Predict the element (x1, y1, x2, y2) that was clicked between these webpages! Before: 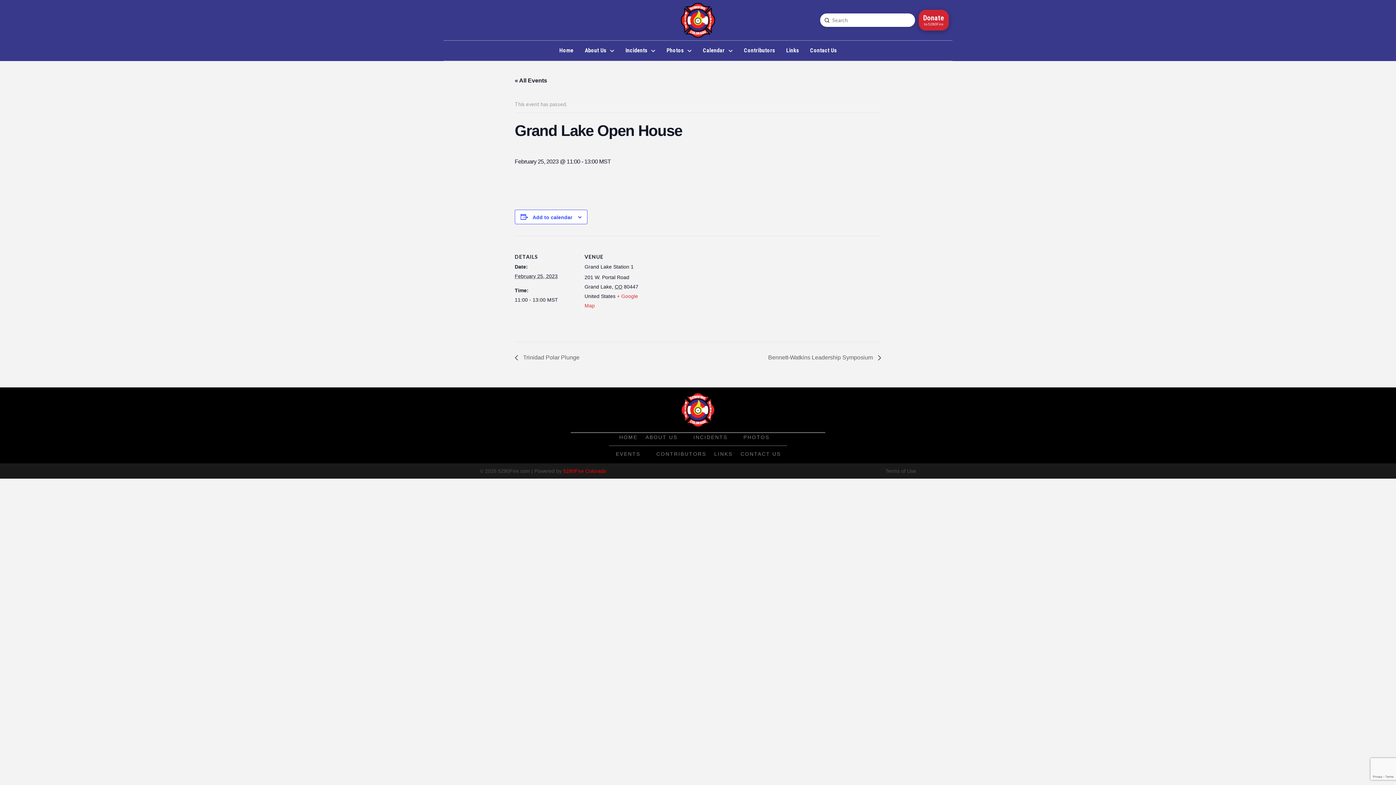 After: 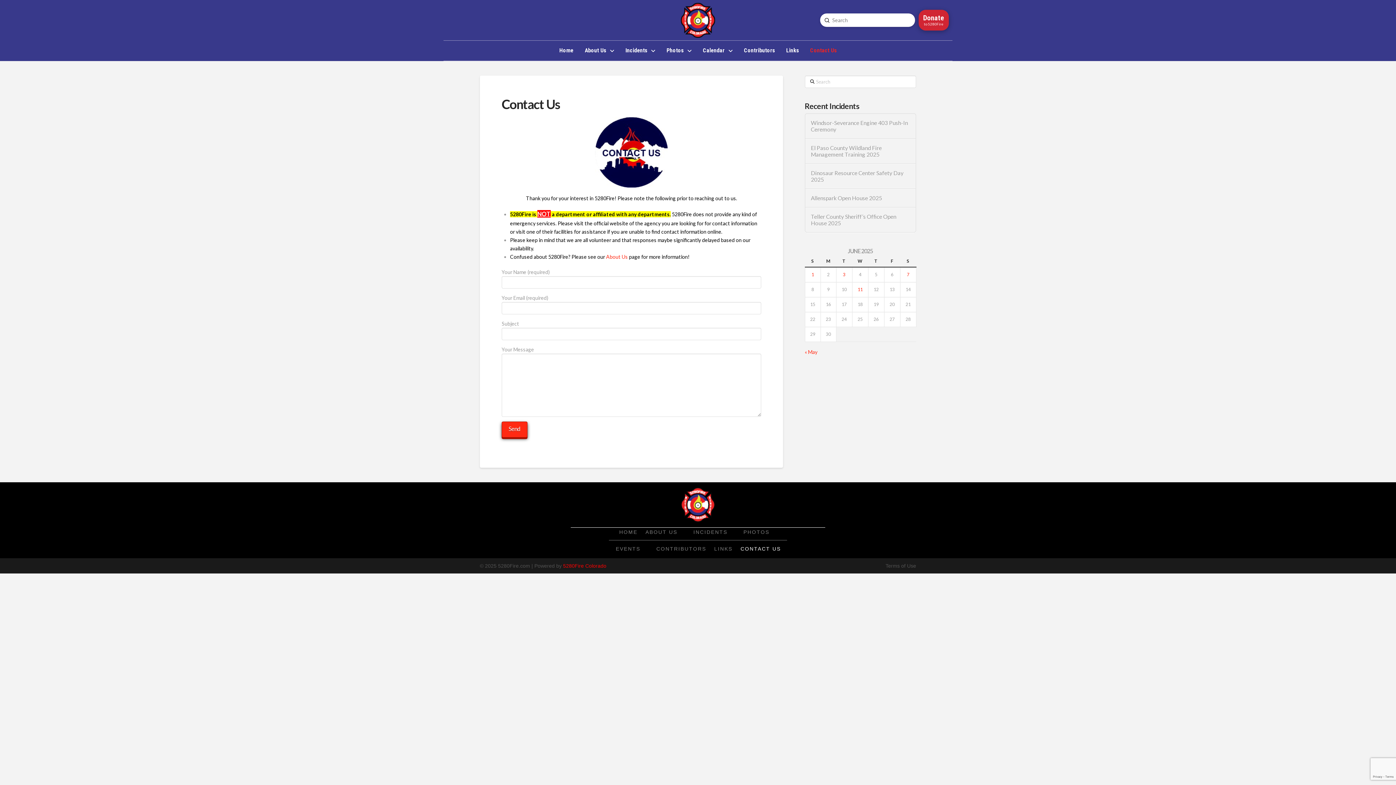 Action: bbox: (804, 40, 842, 60) label: Contact Us